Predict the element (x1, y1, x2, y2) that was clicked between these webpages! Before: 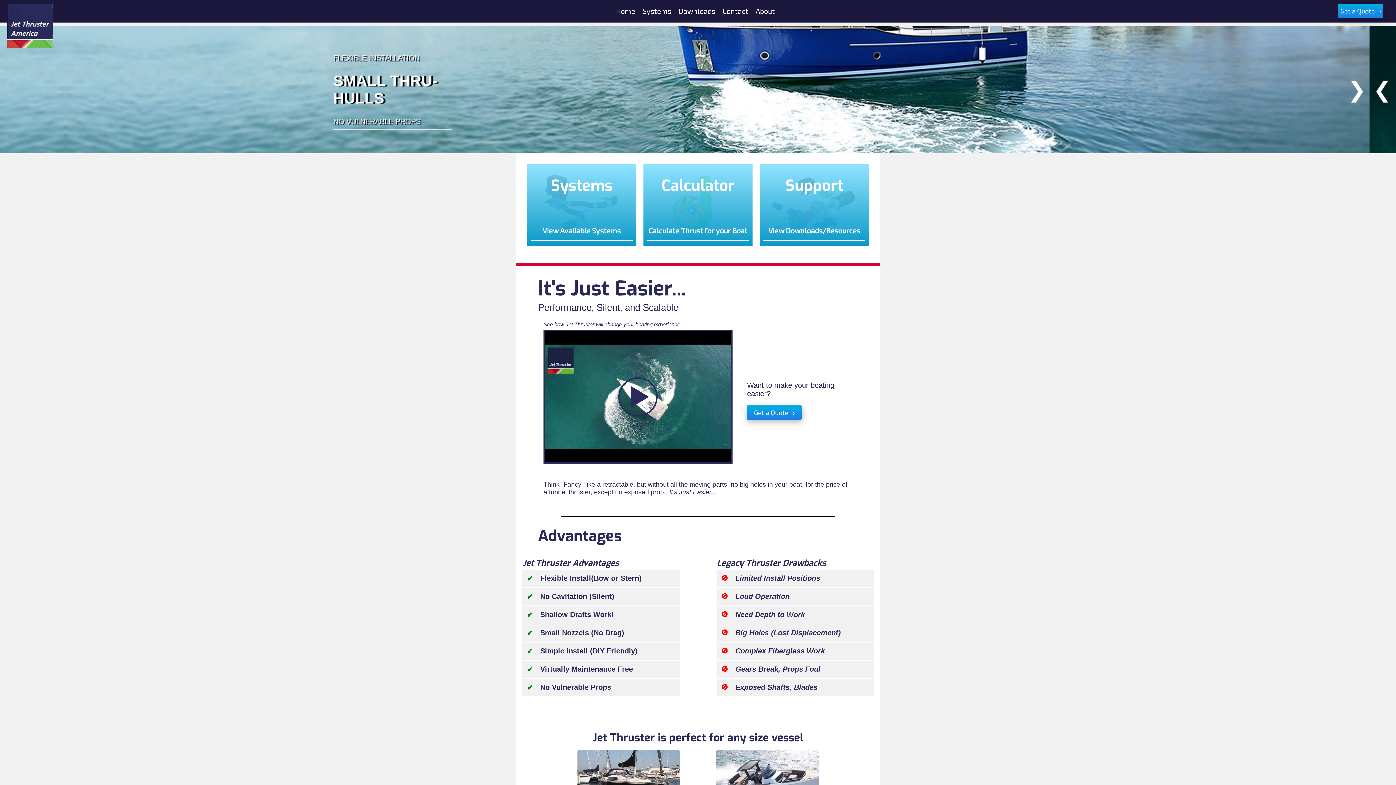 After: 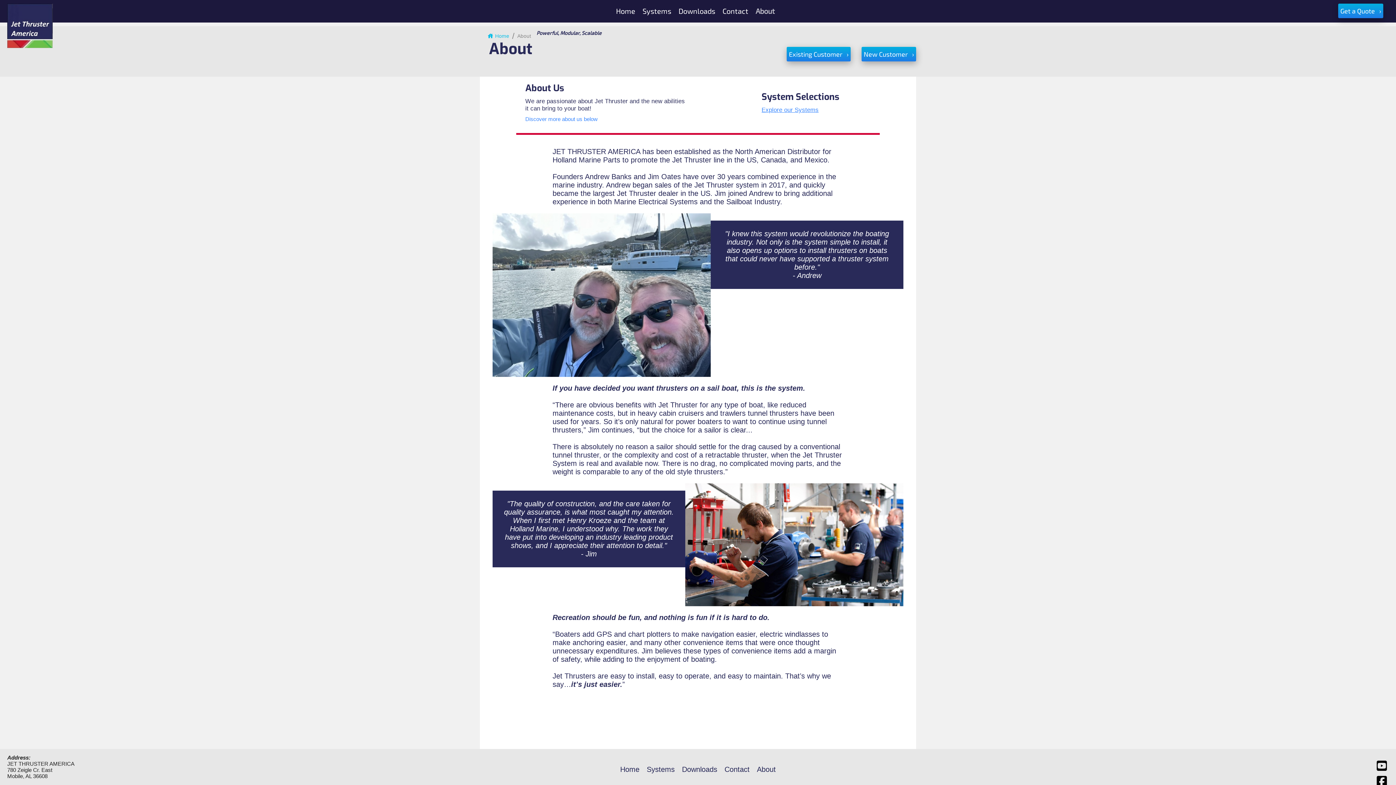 Action: label: About bbox: (752, 6, 778, 15)